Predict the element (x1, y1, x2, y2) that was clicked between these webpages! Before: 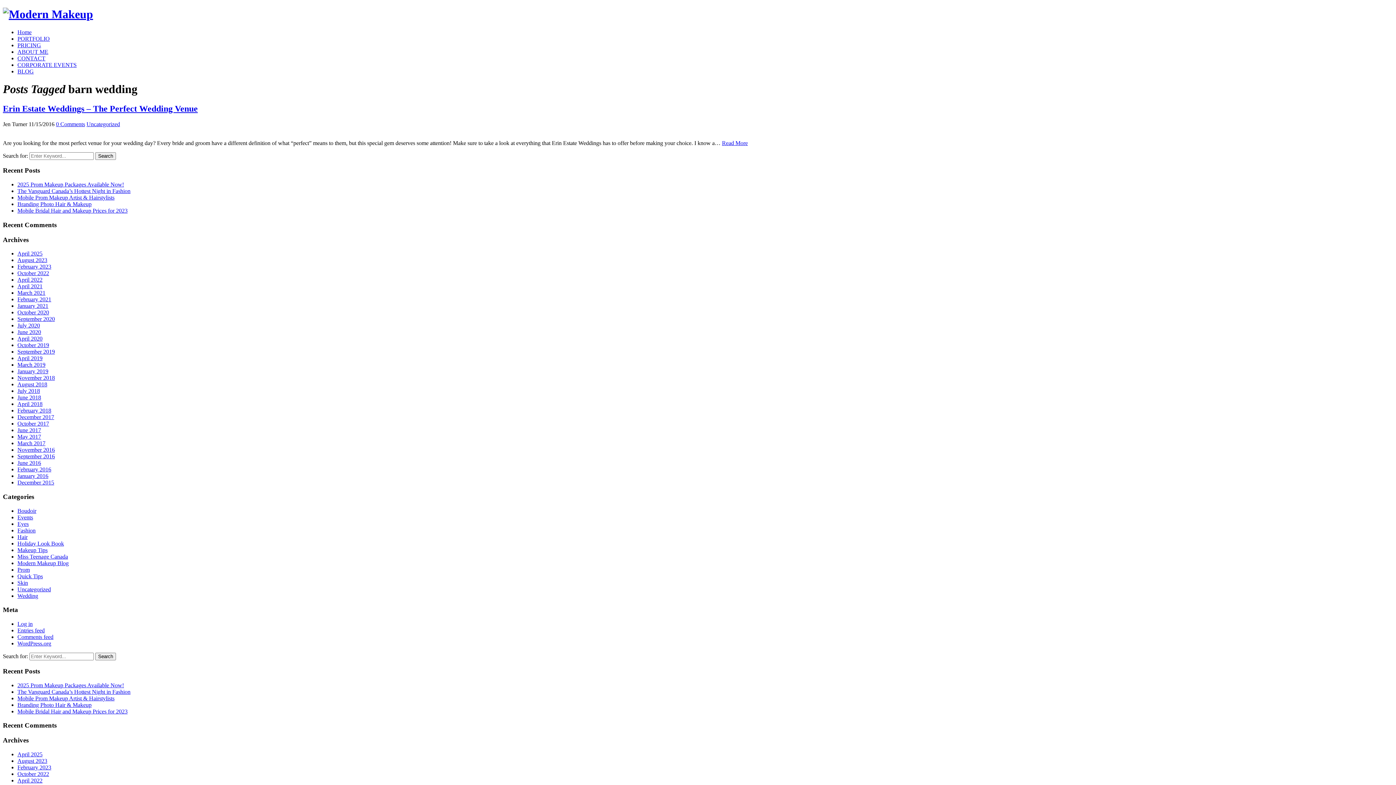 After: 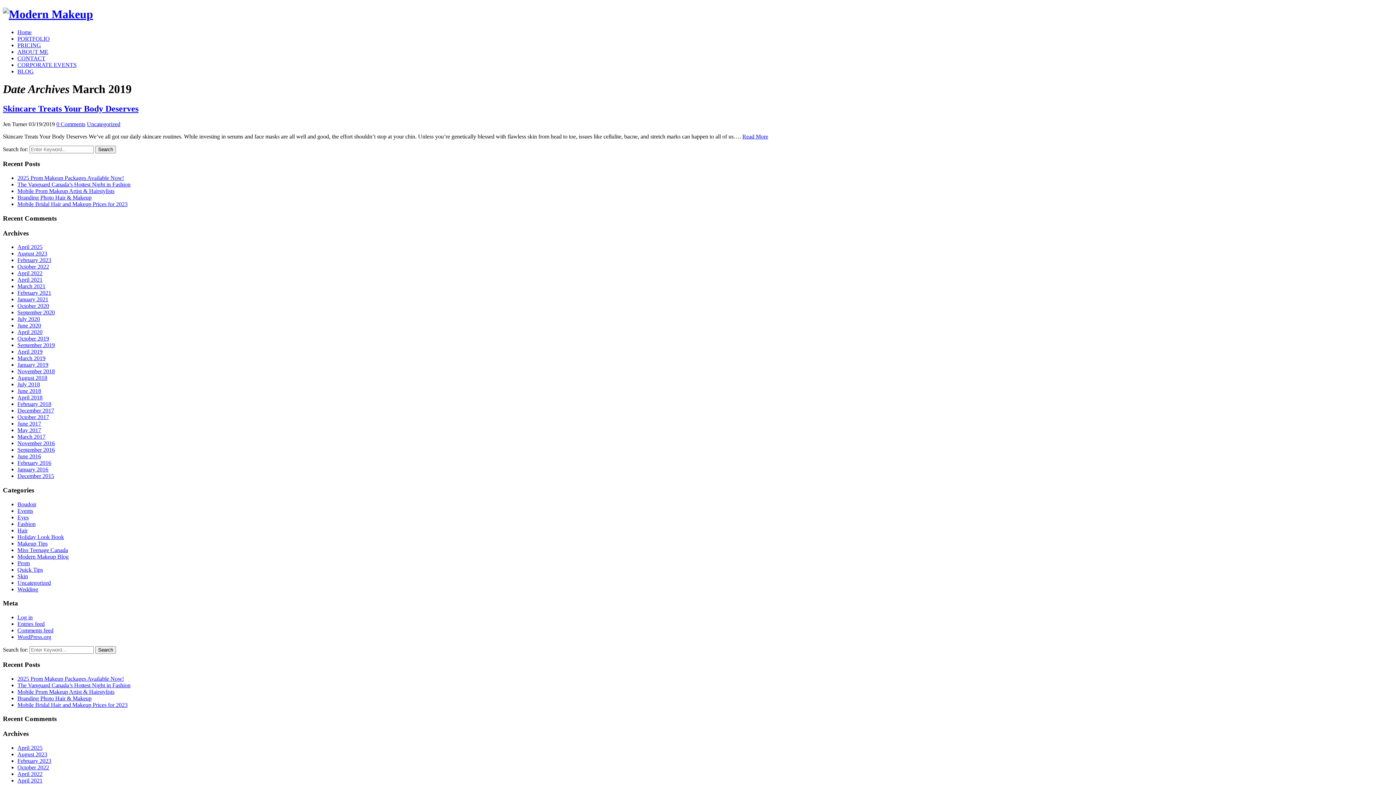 Action: label: March 2019 bbox: (17, 361, 45, 368)